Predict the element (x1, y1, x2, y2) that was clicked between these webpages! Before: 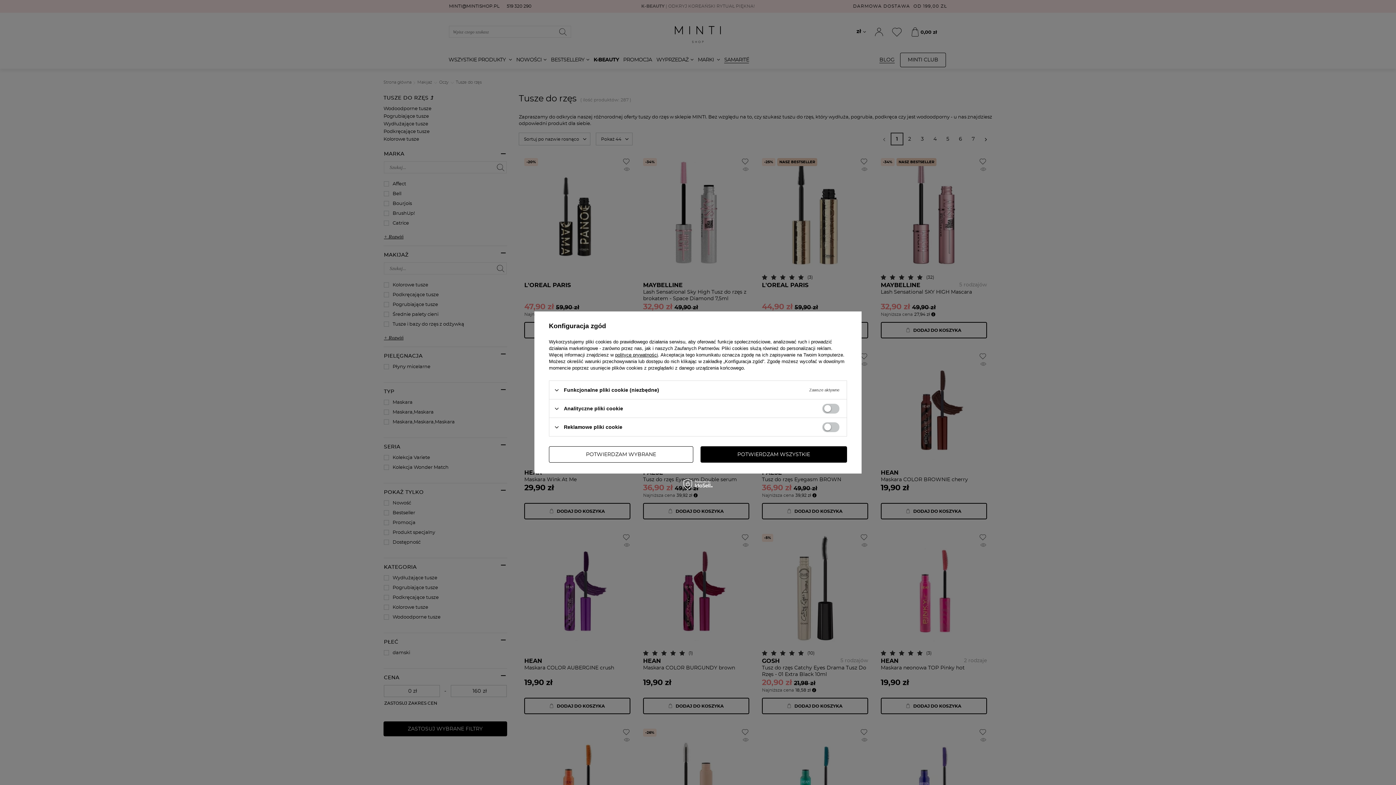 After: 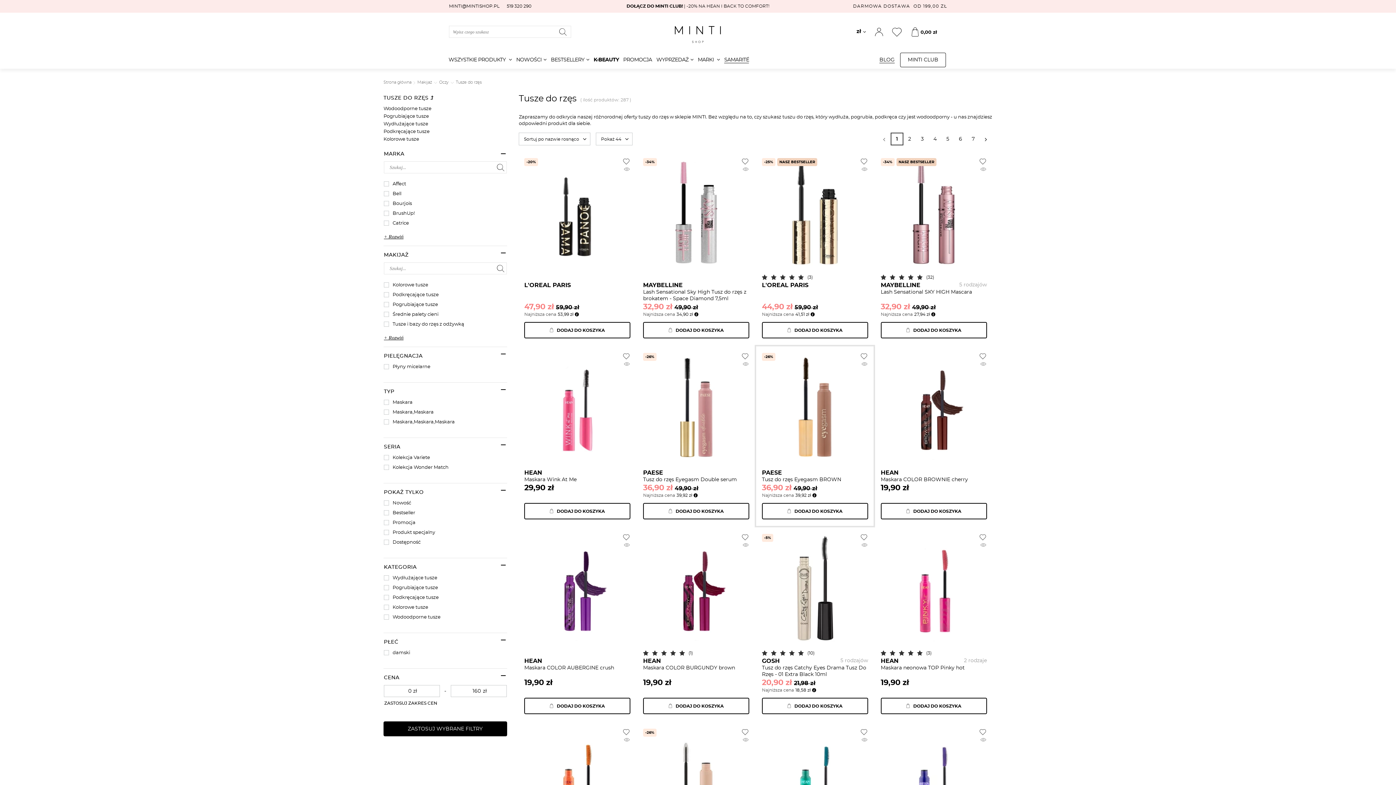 Action: bbox: (700, 446, 847, 462) label: POTWIERDZAM WSZYSTKIE